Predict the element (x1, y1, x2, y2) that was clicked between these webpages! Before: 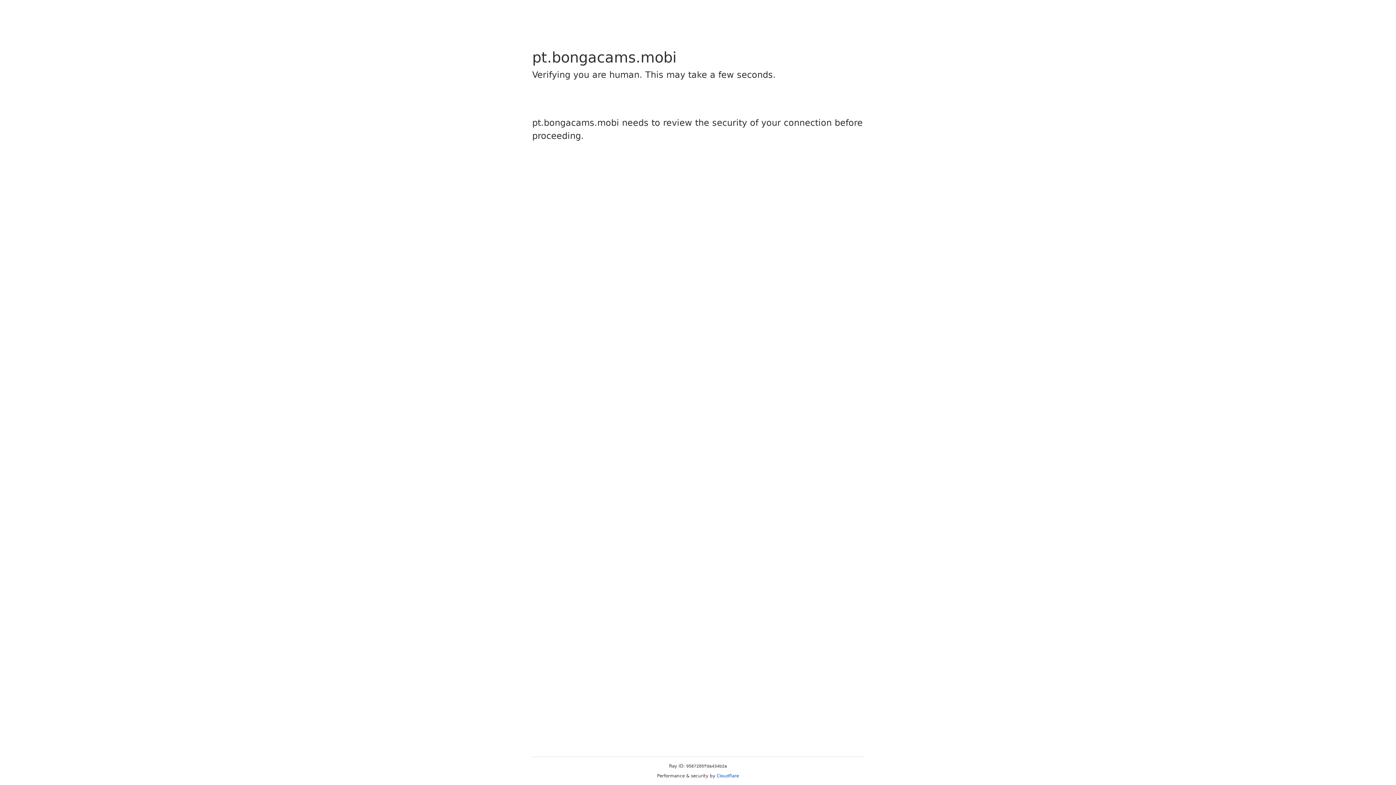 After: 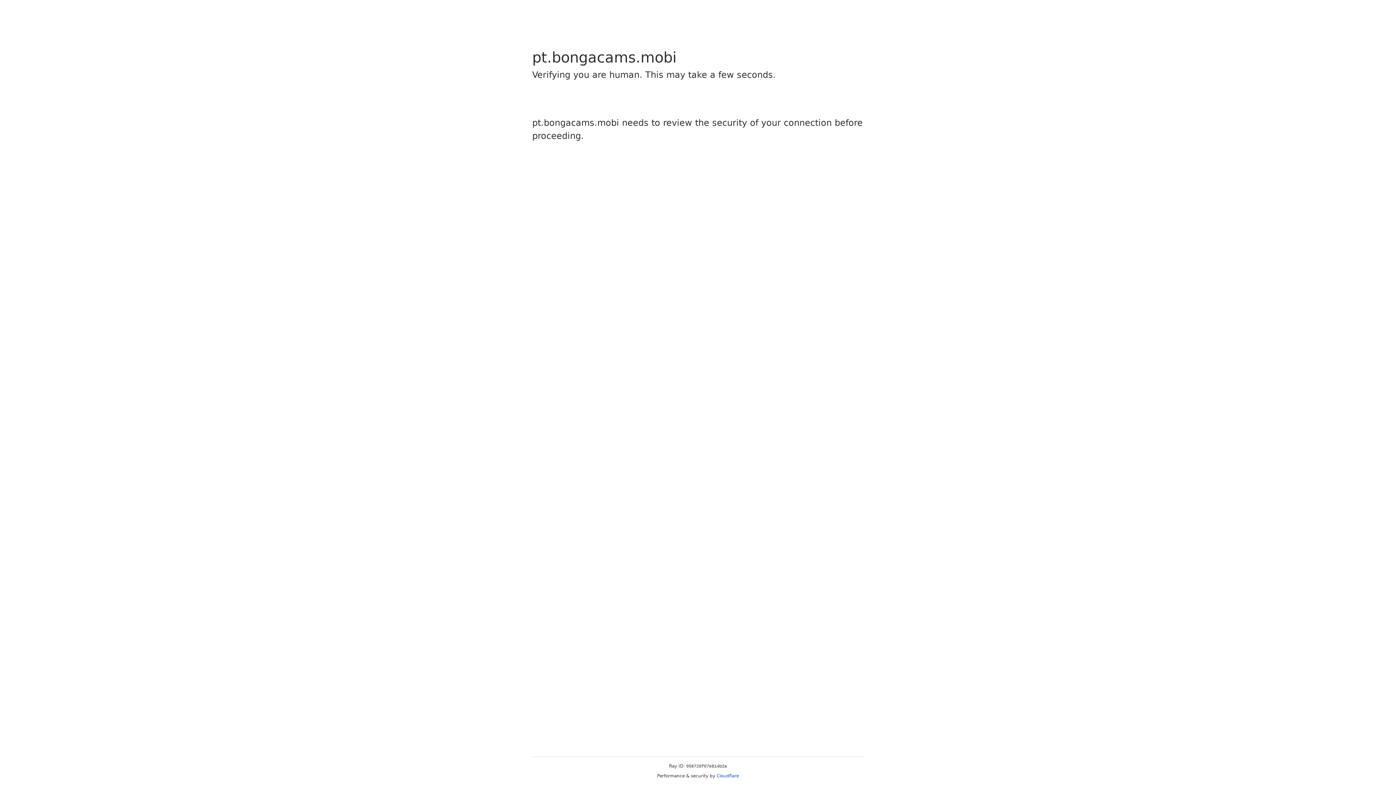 Action: bbox: (716, 773, 739, 778) label: Cloudflare